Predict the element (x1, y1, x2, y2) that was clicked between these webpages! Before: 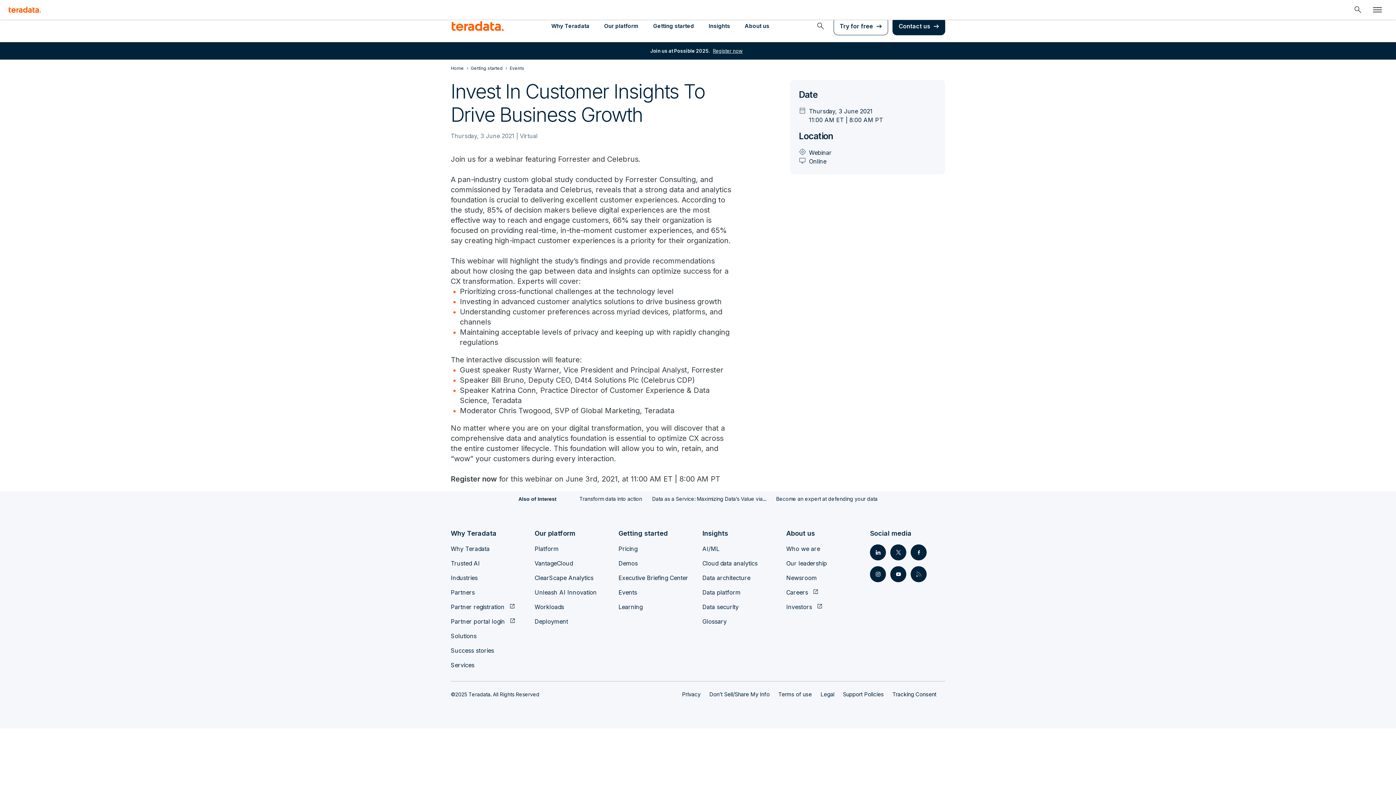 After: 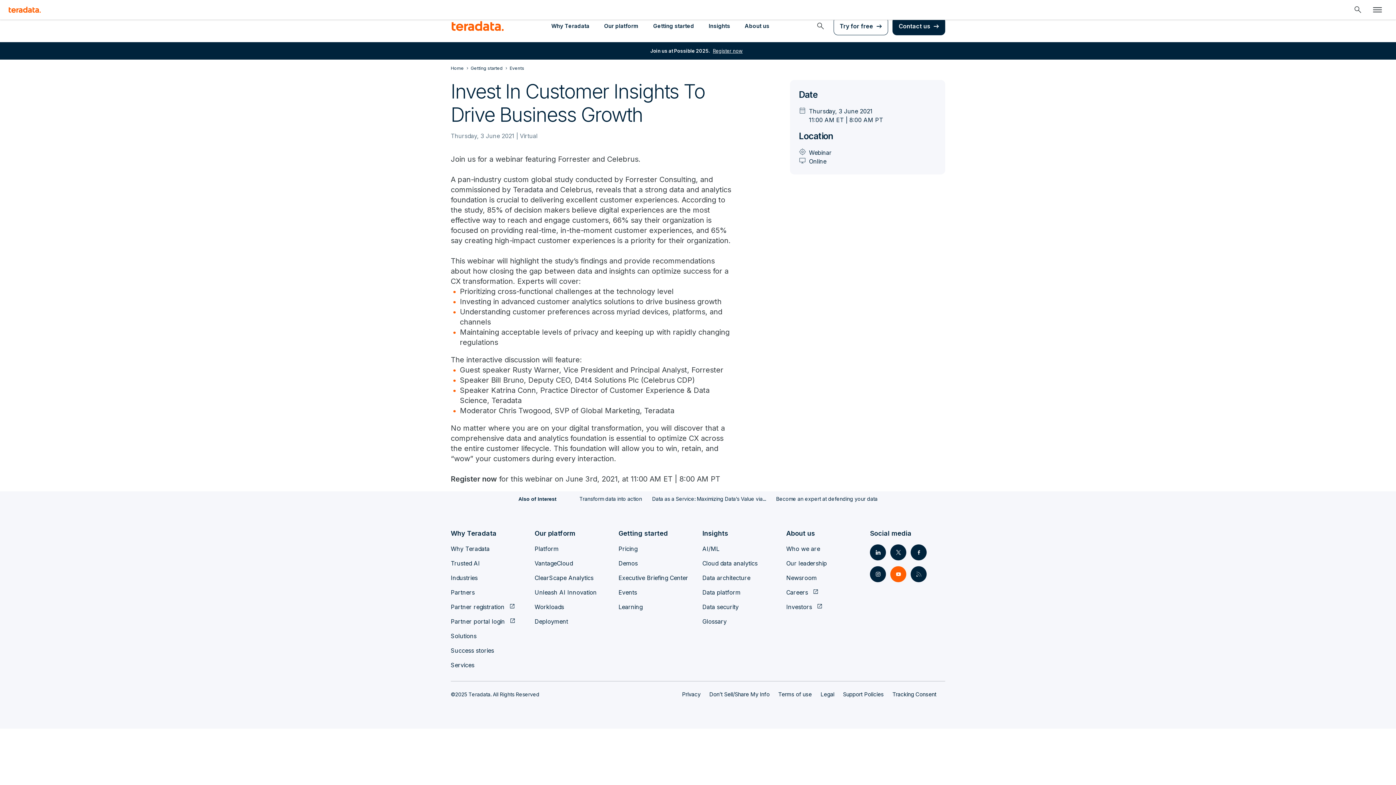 Action: label: Social Link - Teradata on Youtube bbox: (890, 566, 906, 582)